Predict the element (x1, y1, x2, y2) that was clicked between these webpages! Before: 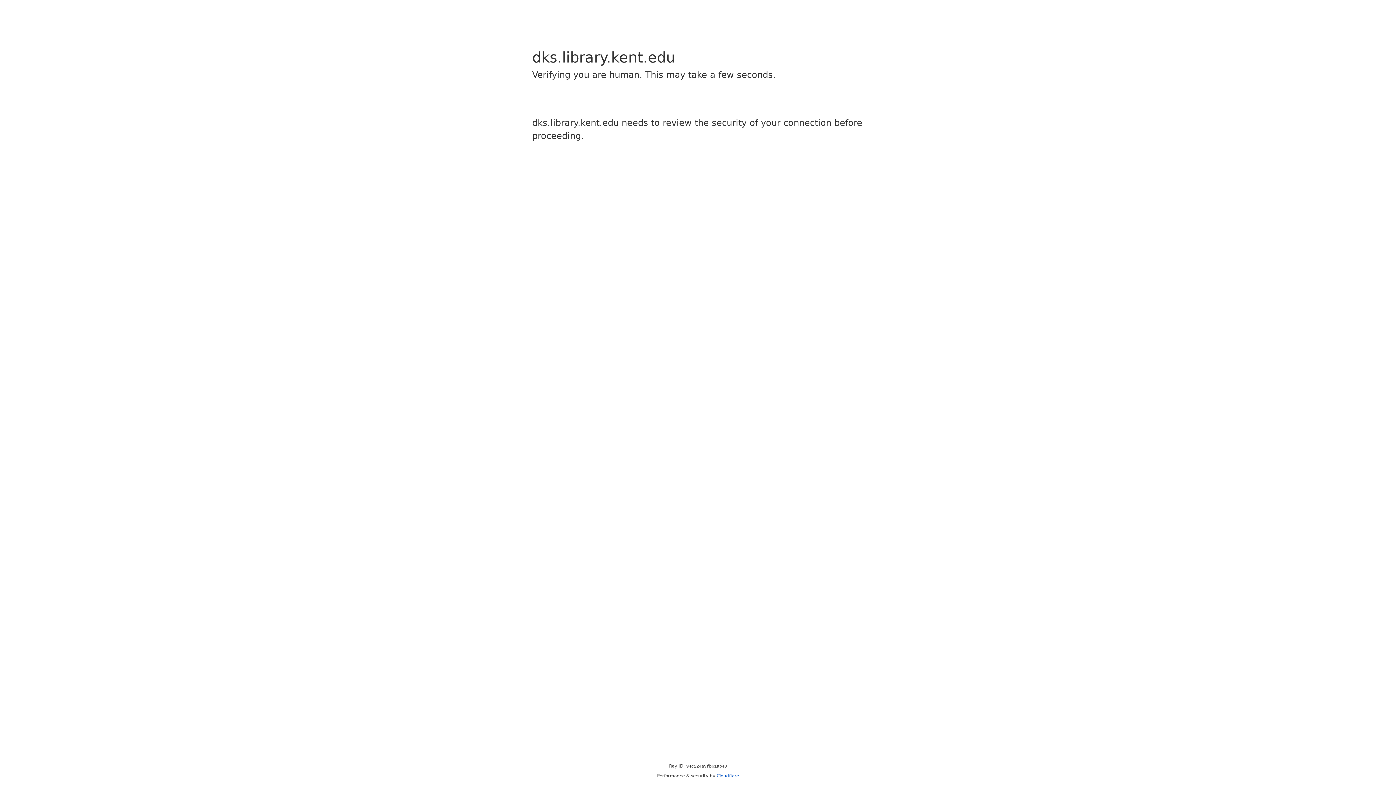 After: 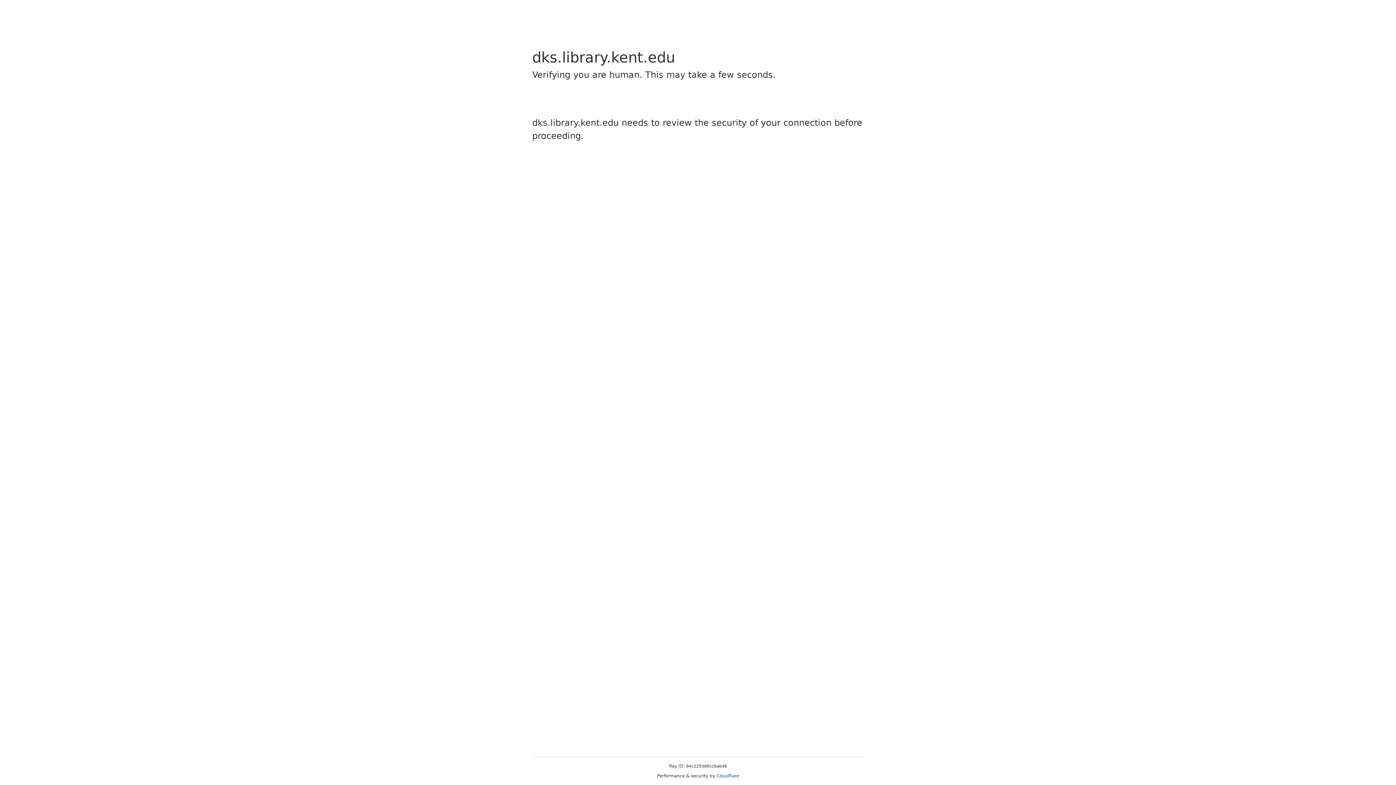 Action: label: Cloudflare bbox: (716, 773, 739, 778)